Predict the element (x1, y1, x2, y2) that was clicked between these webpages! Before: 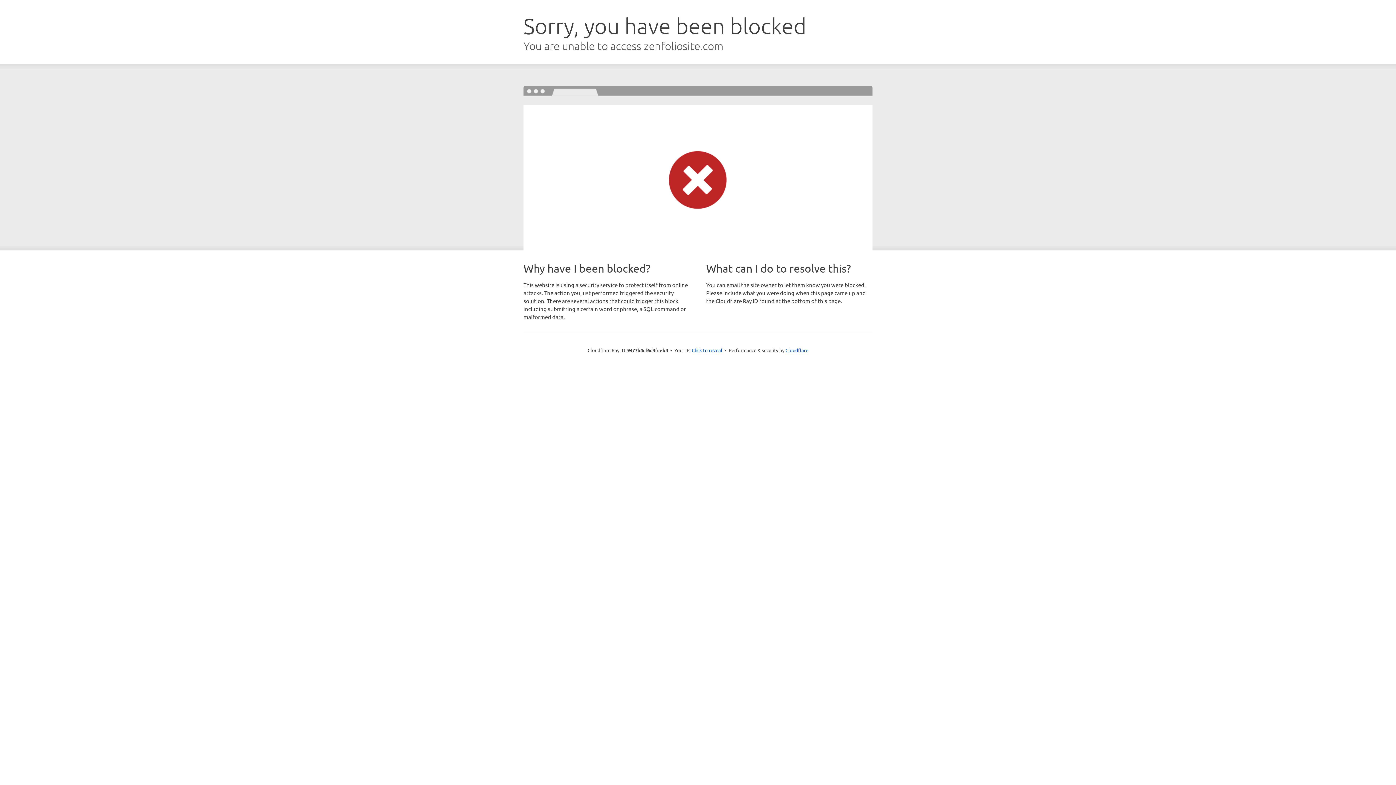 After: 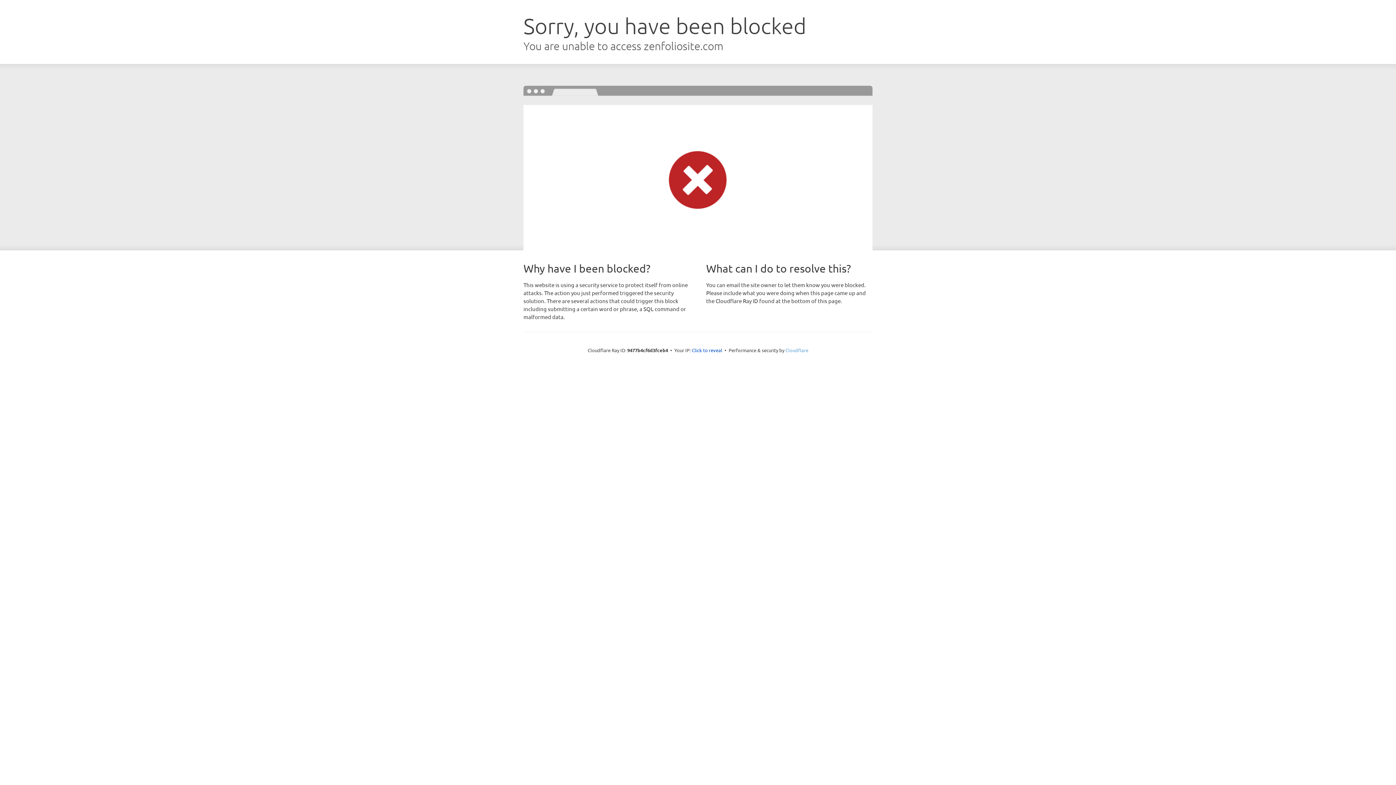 Action: label: Cloudflare bbox: (785, 347, 808, 353)